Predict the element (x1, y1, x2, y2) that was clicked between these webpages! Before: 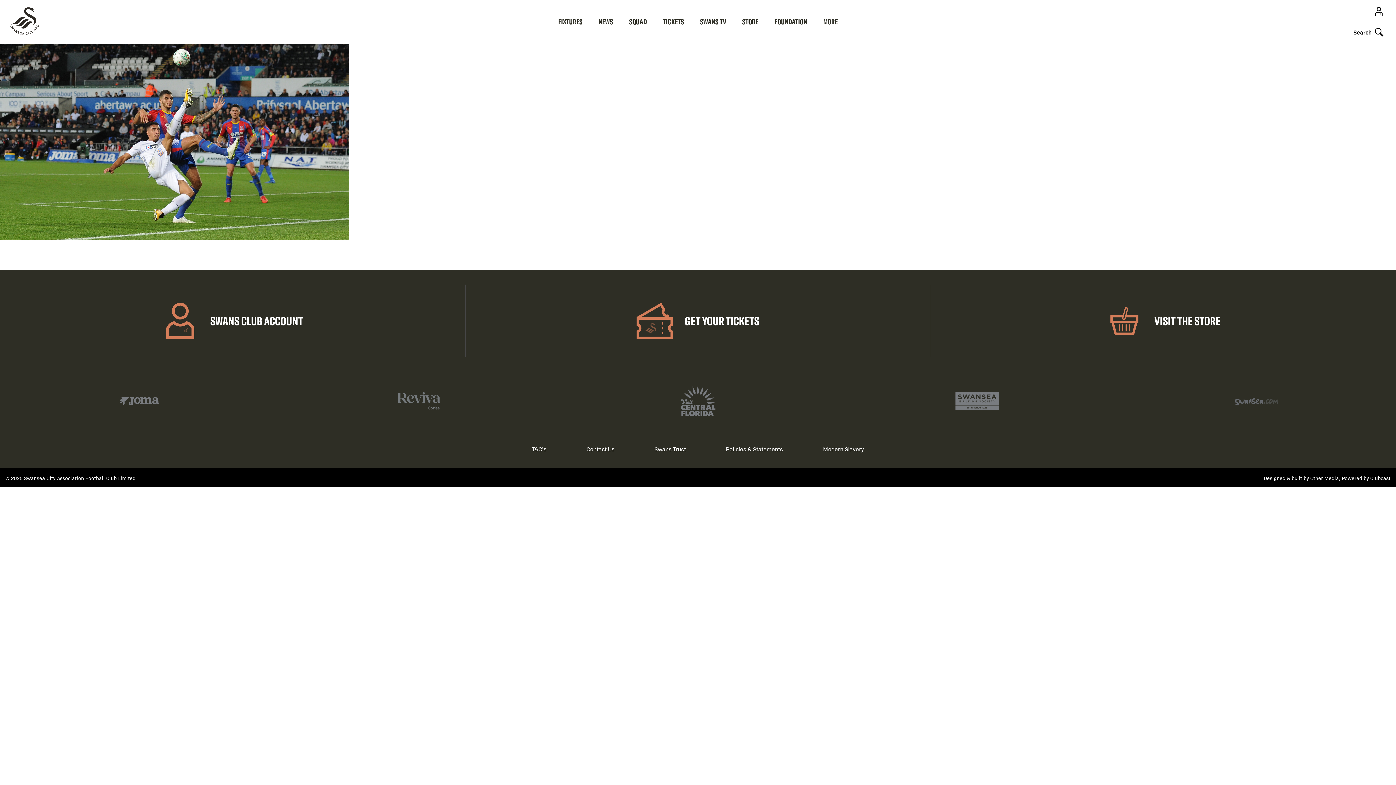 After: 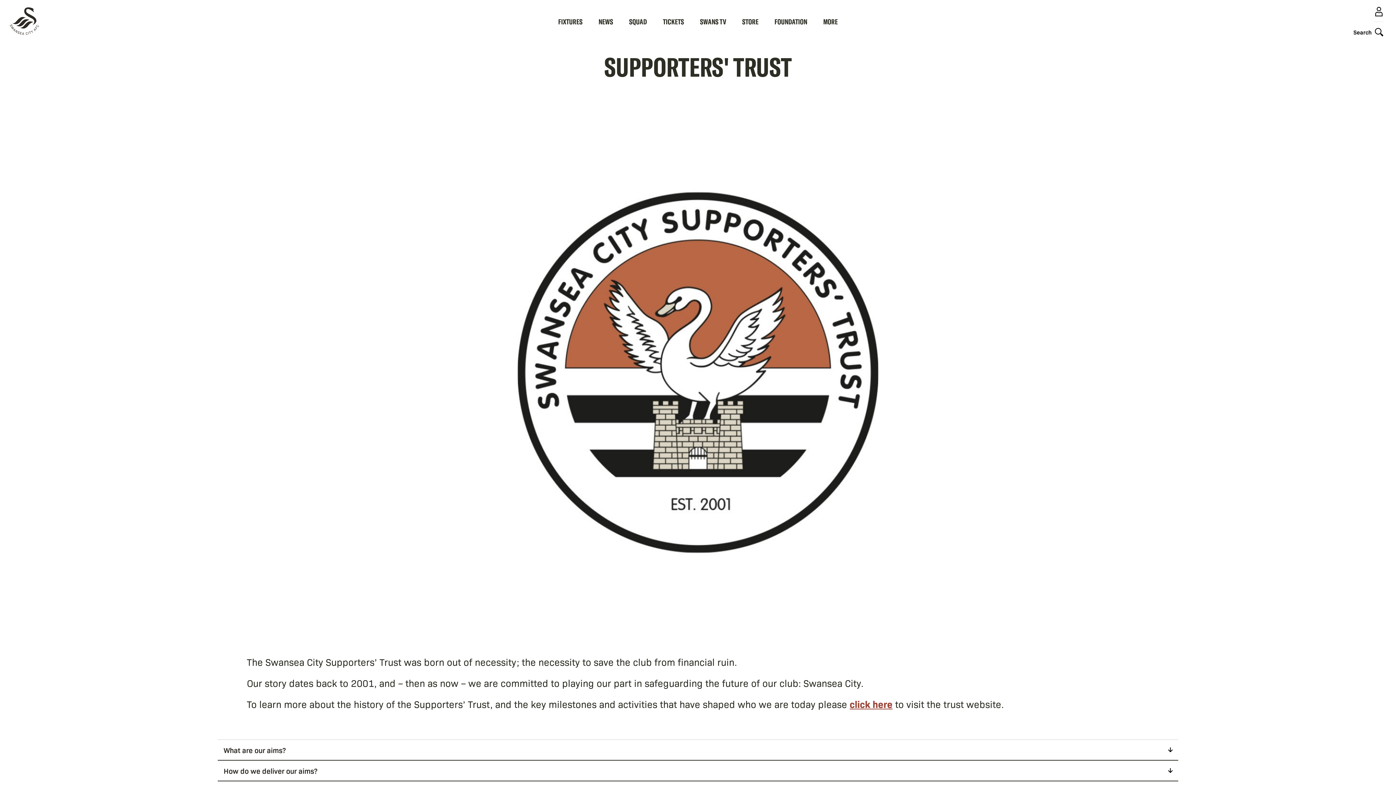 Action: label: Swans Trust bbox: (654, 444, 685, 453)